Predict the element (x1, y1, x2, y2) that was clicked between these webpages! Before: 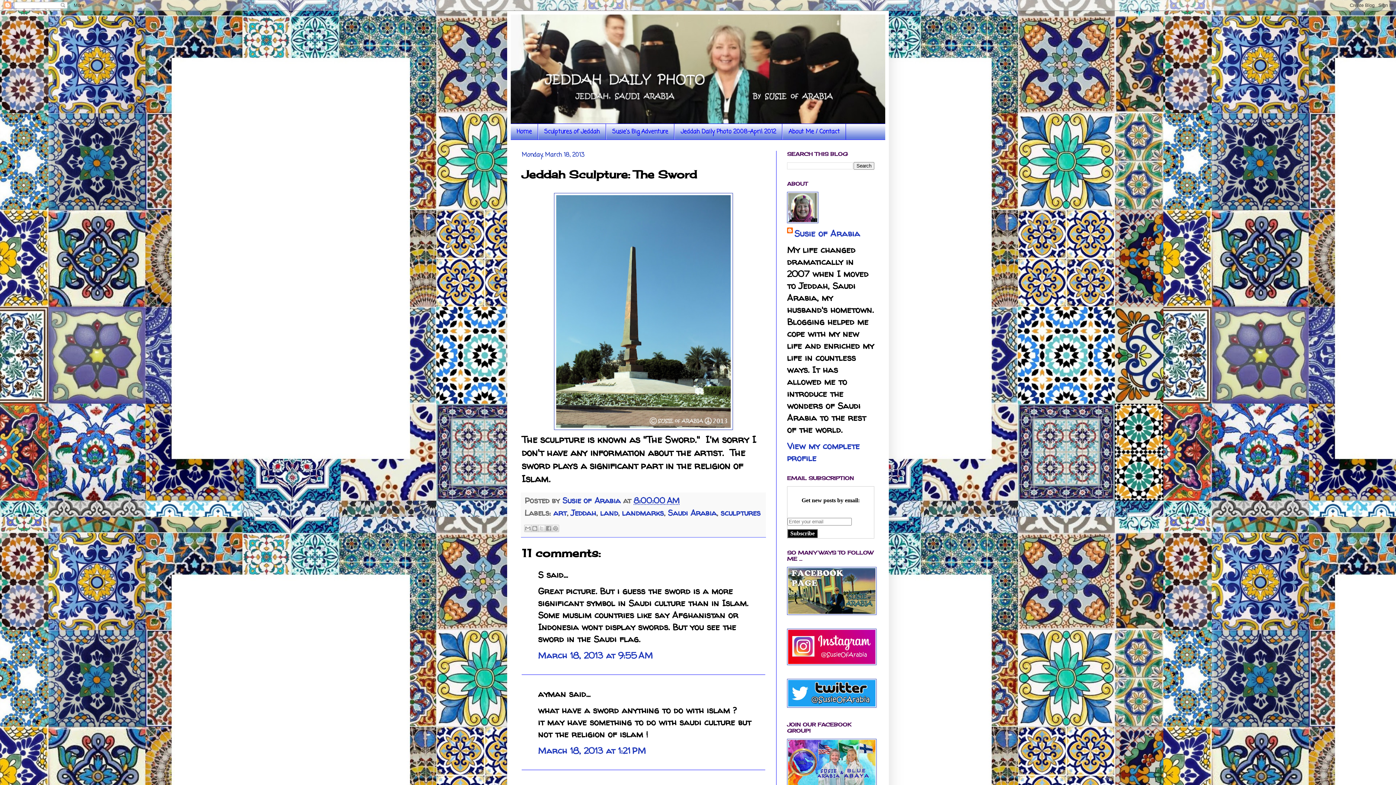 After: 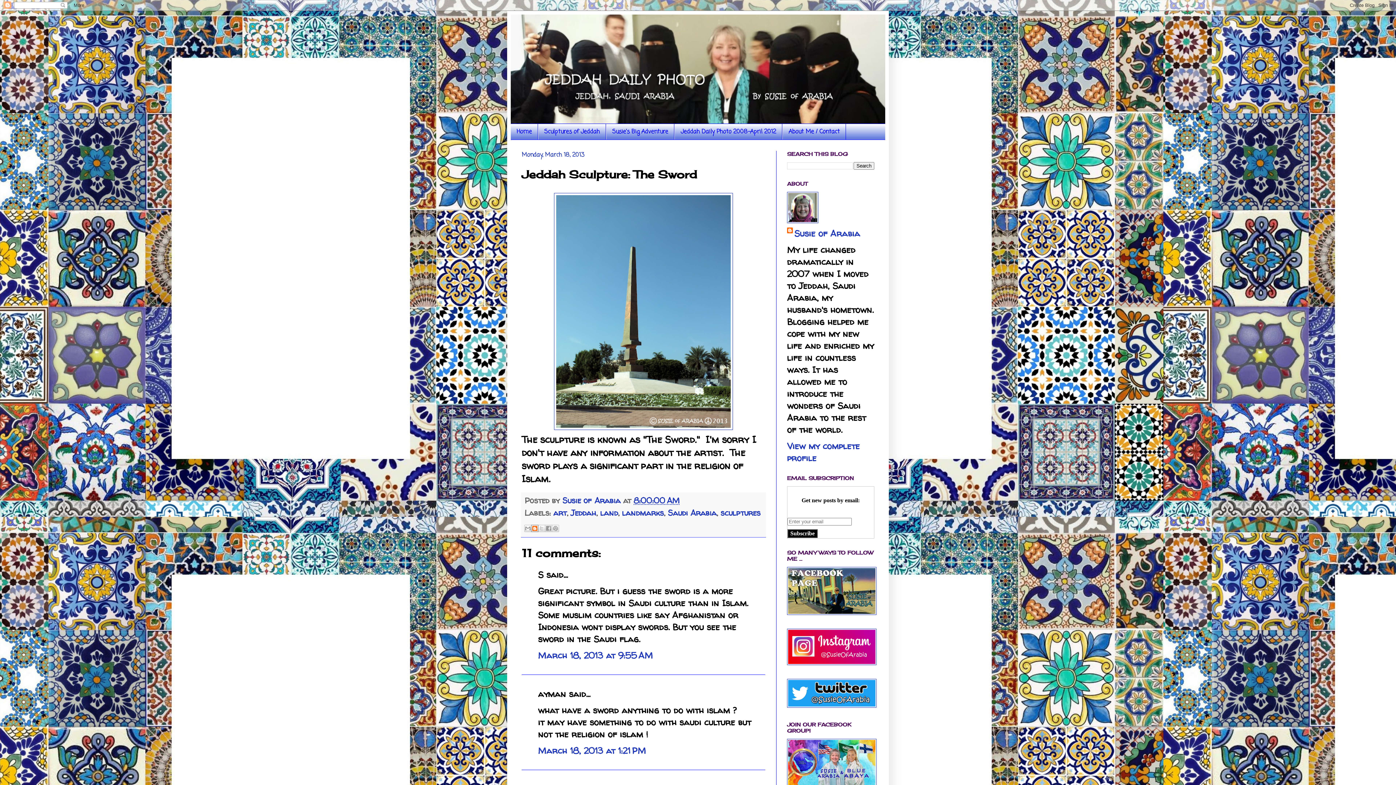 Action: bbox: (531, 525, 538, 532) label: BlogThis!